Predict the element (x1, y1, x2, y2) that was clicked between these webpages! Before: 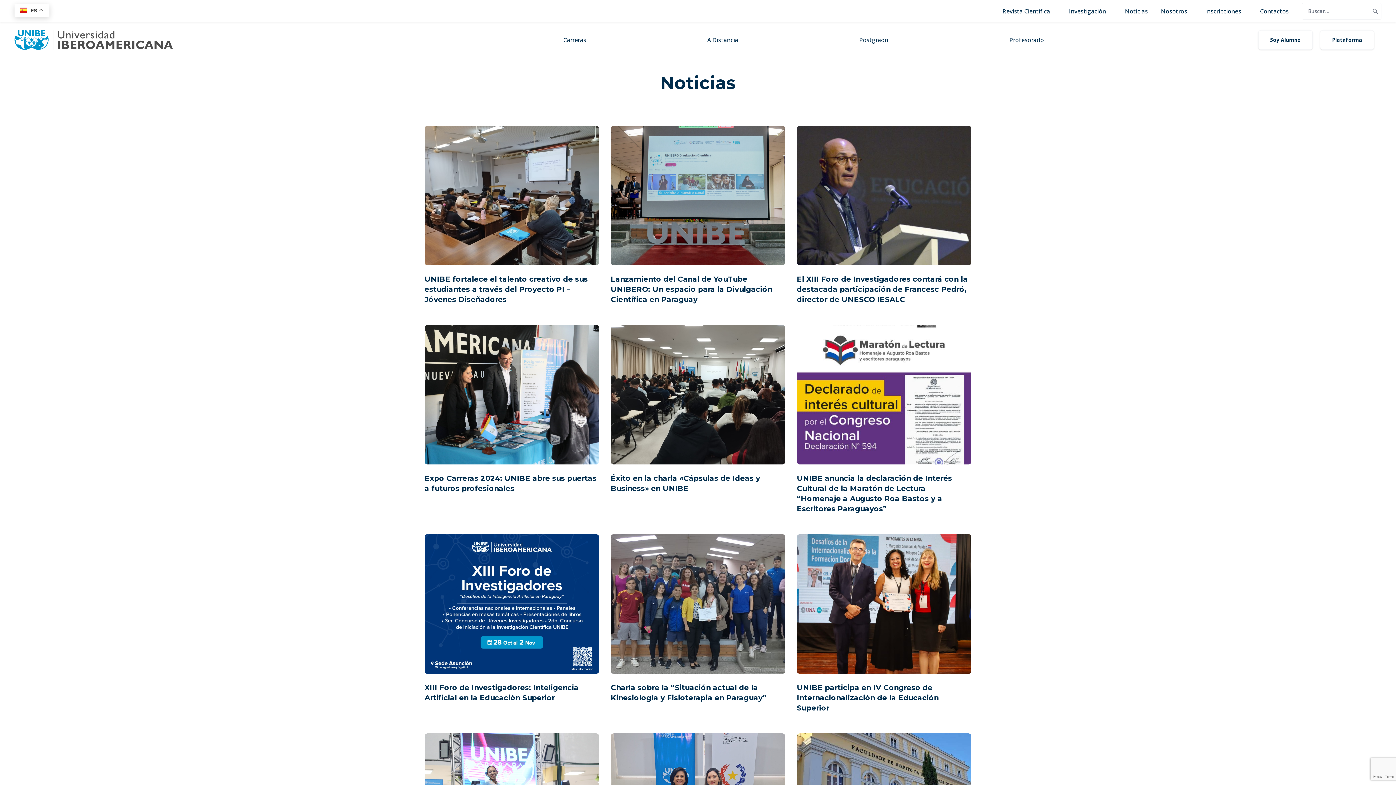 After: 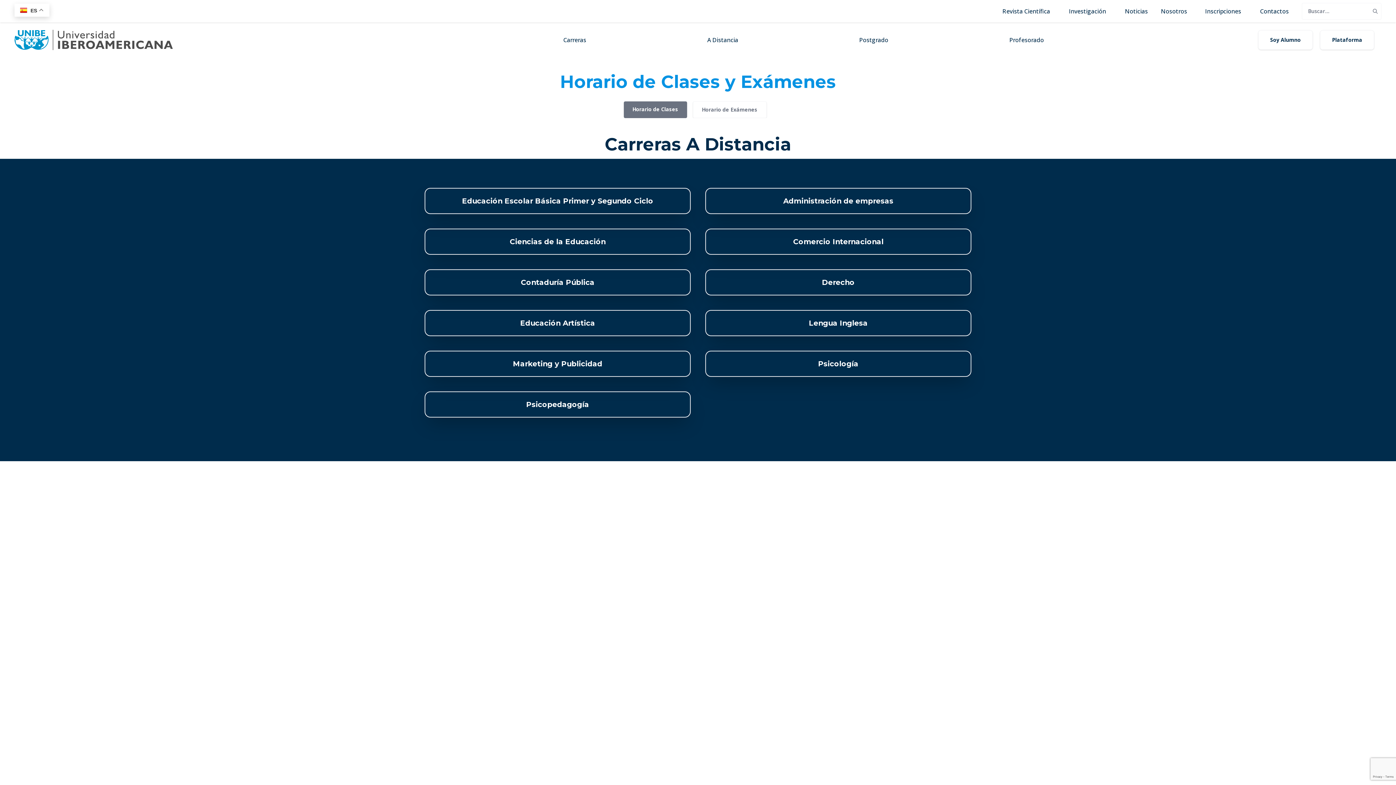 Action: label: A Distancia bbox: (695, 29, 750, 50)